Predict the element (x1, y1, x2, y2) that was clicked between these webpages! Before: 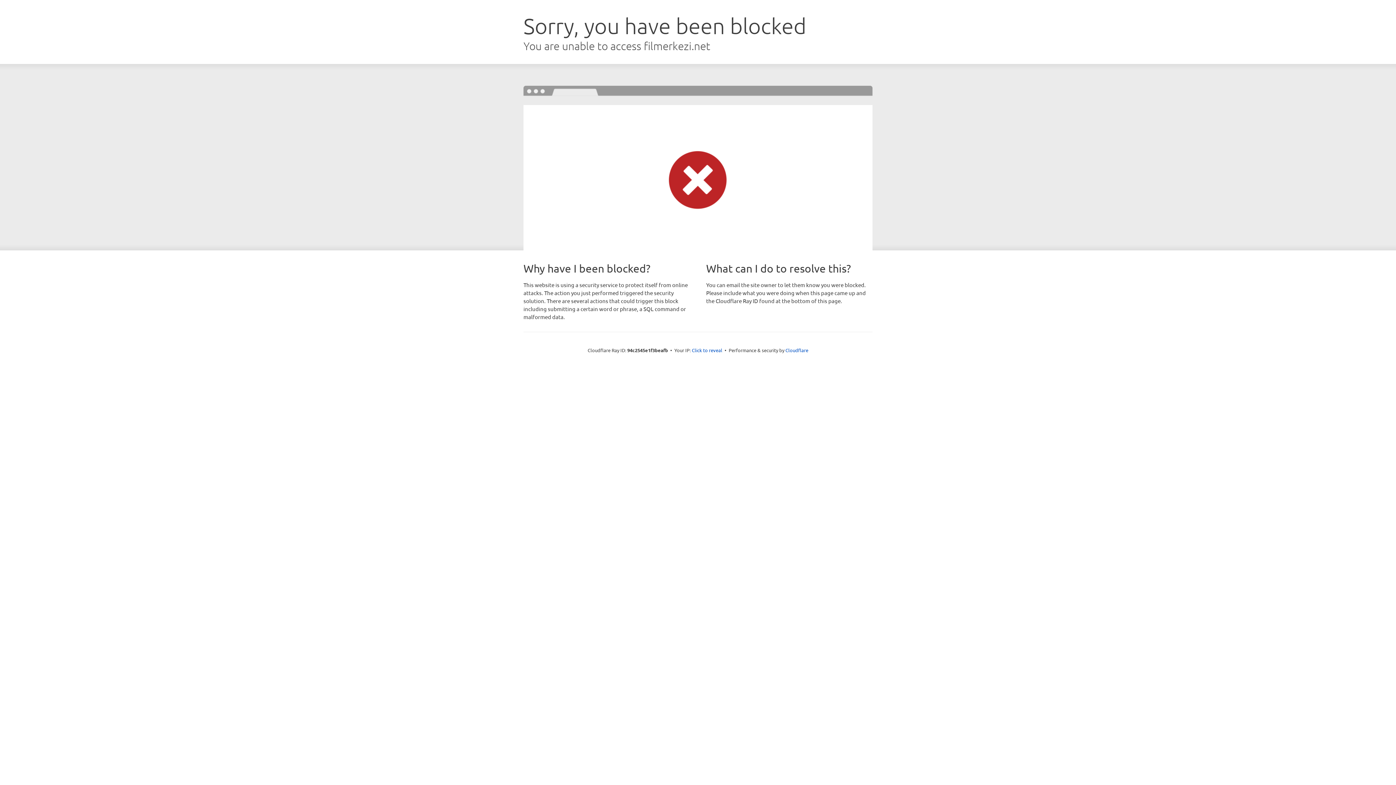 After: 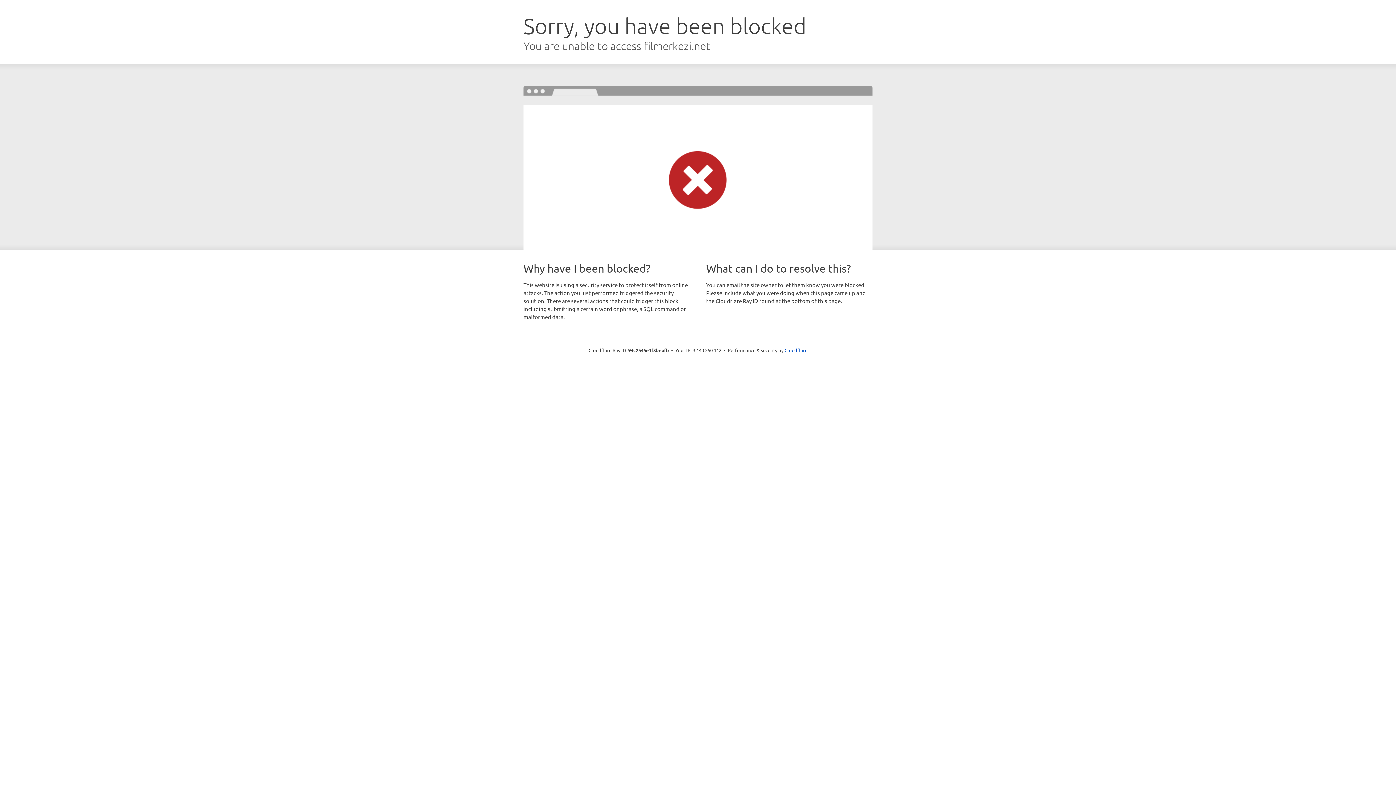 Action: label: Click to reveal bbox: (692, 346, 722, 353)